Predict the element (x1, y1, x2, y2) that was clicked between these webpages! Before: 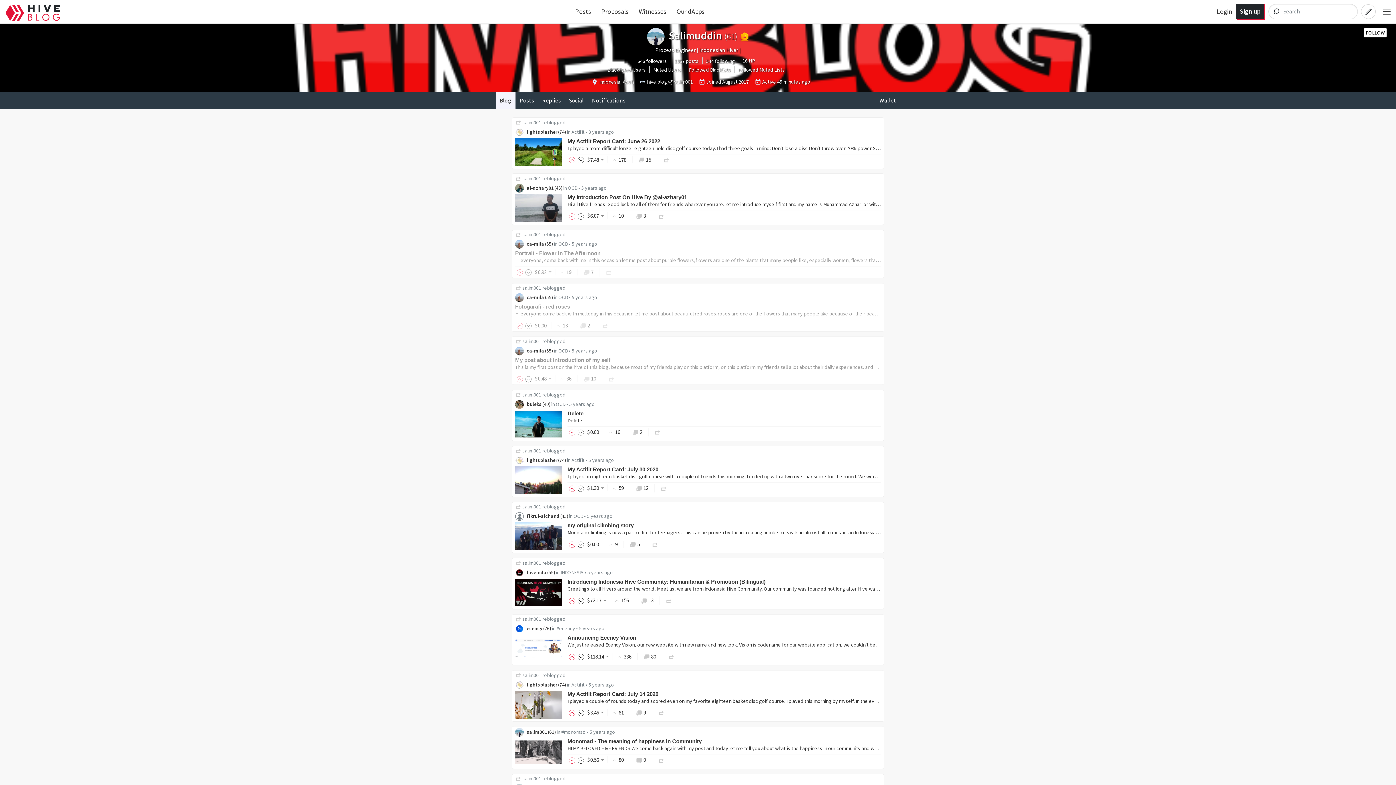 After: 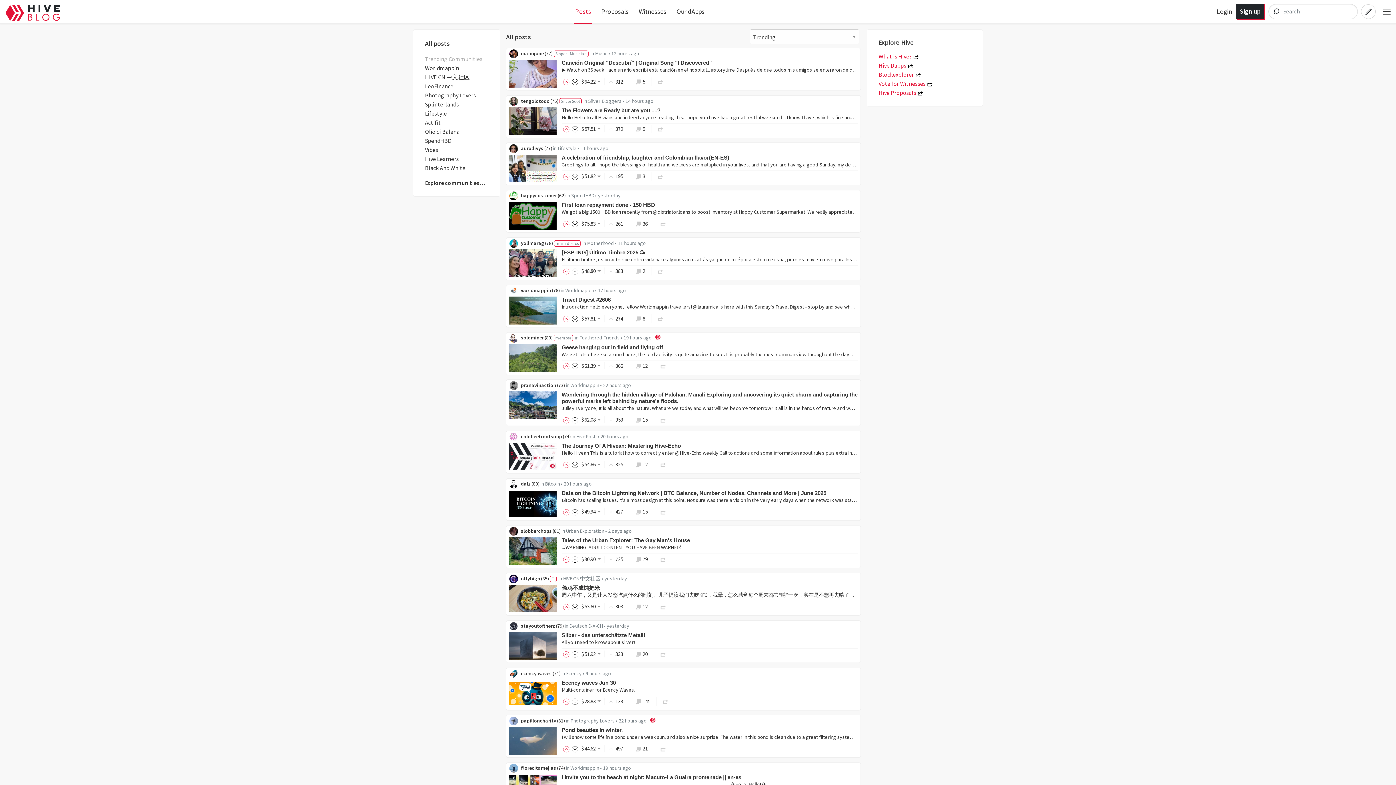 Action: label: Posts bbox: (575, 7, 591, 15)